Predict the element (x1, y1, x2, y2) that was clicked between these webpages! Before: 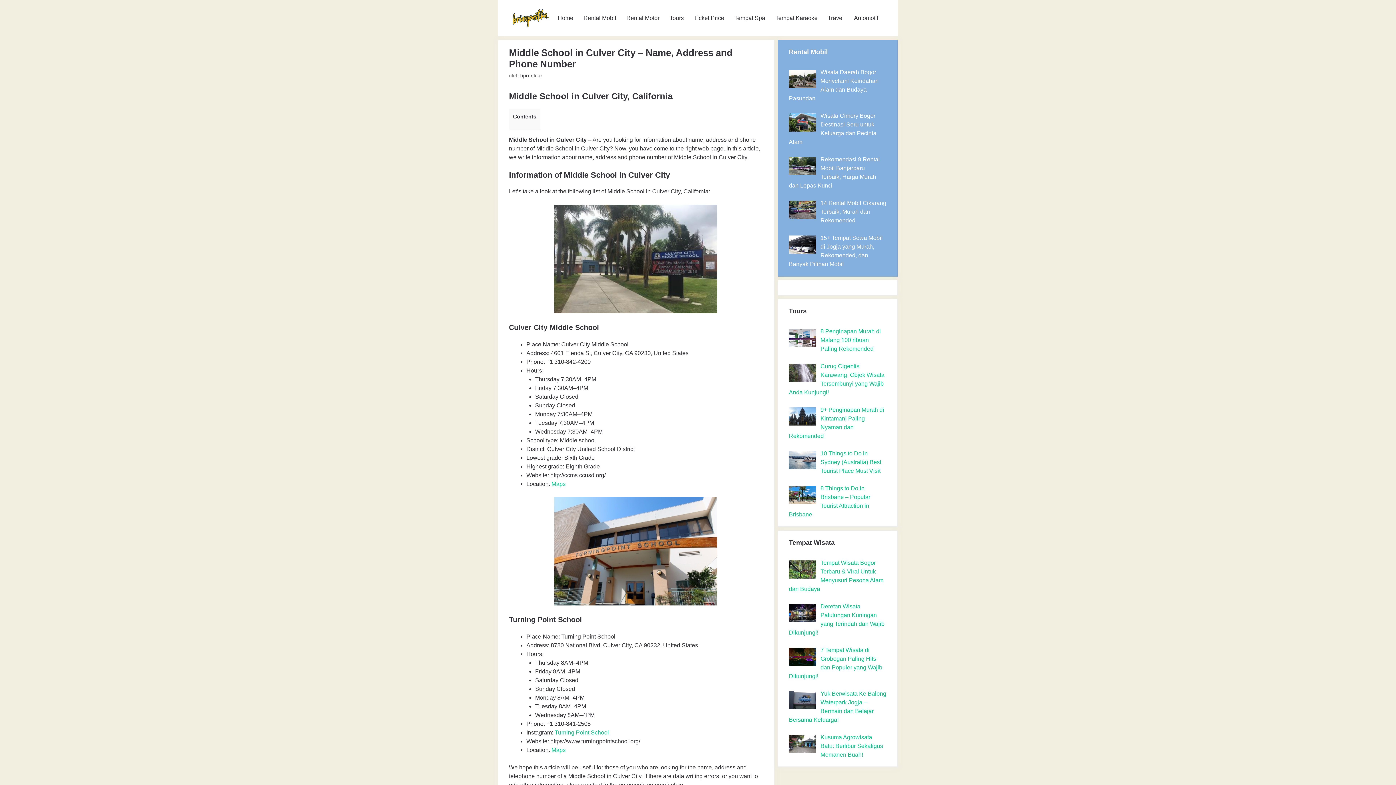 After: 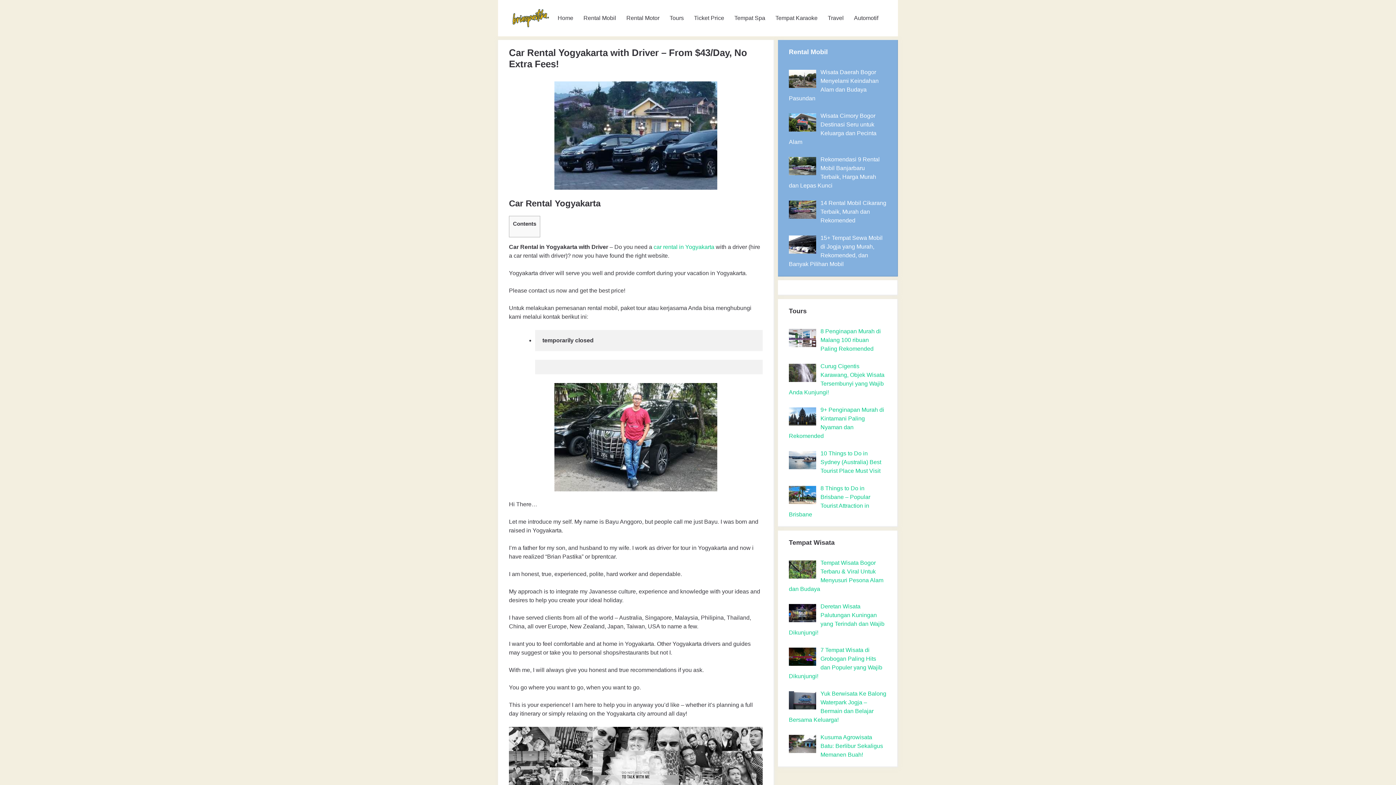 Action: bbox: (512, 14, 549, 20)